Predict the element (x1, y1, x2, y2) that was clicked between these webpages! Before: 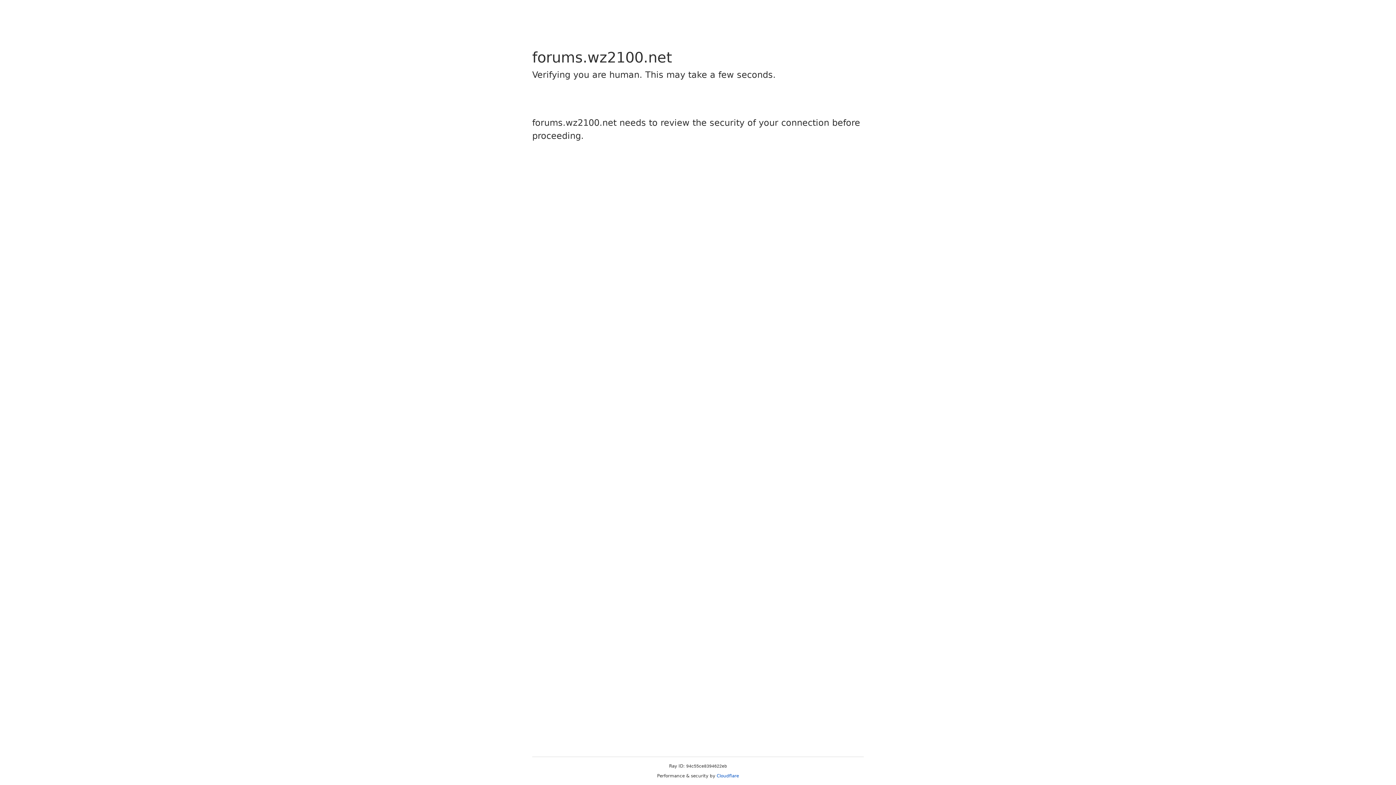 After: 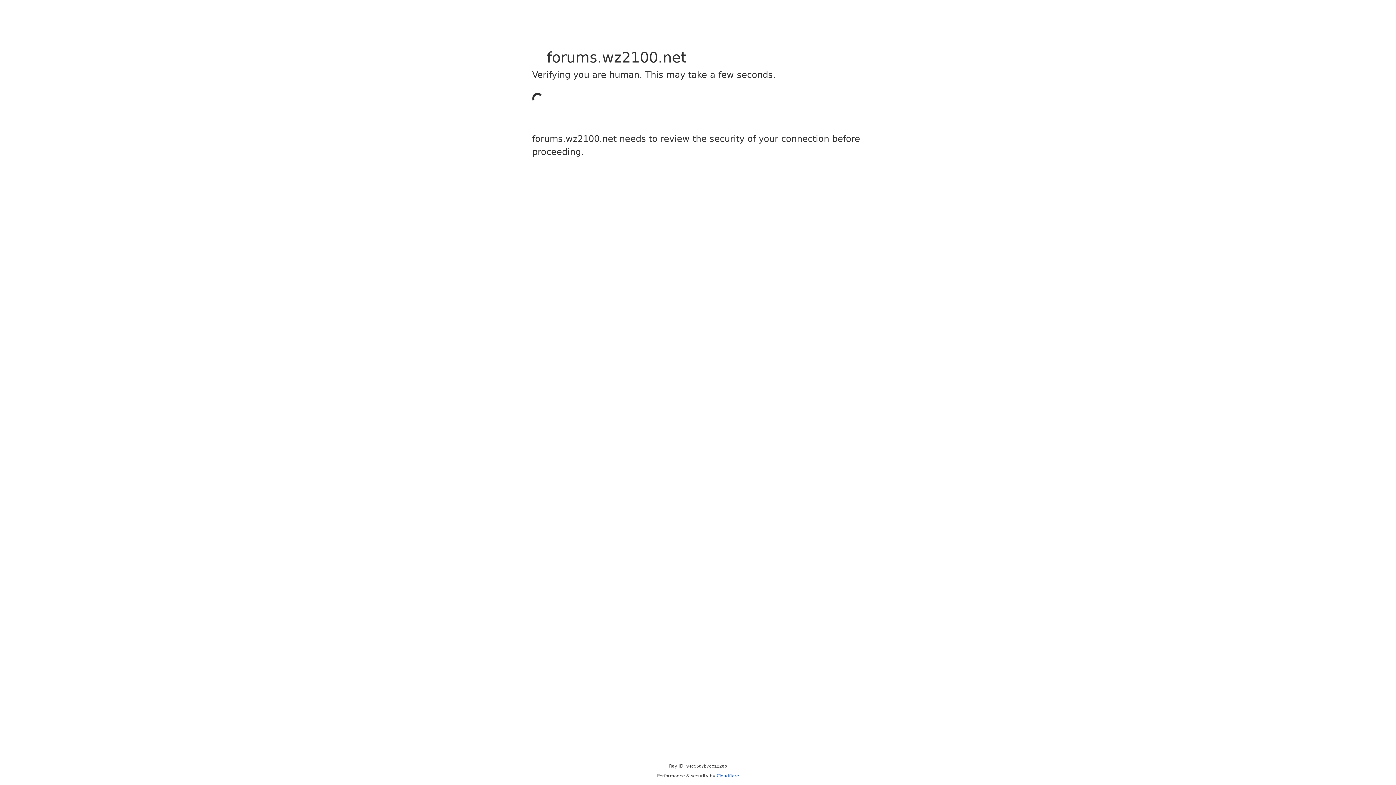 Action: label: Cloudflare bbox: (716, 773, 739, 778)